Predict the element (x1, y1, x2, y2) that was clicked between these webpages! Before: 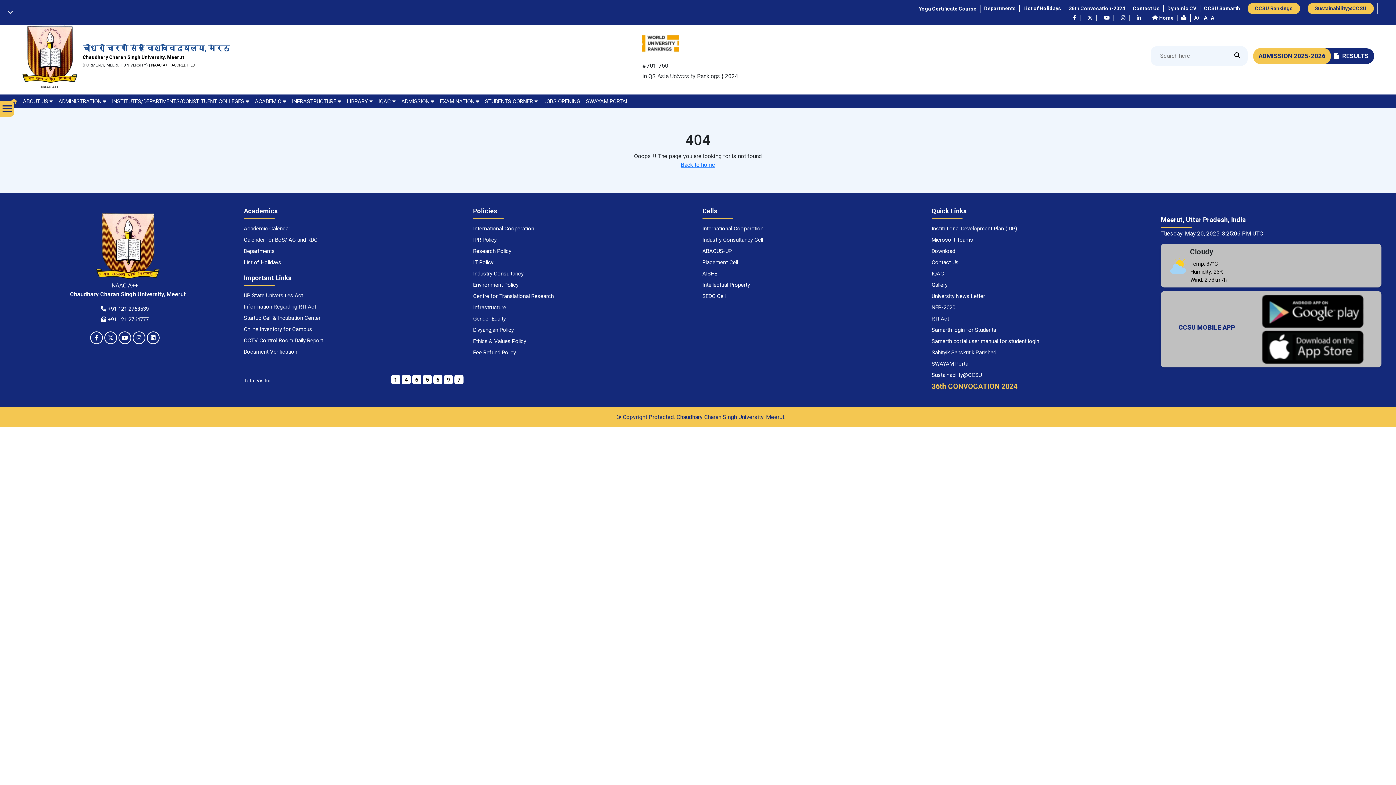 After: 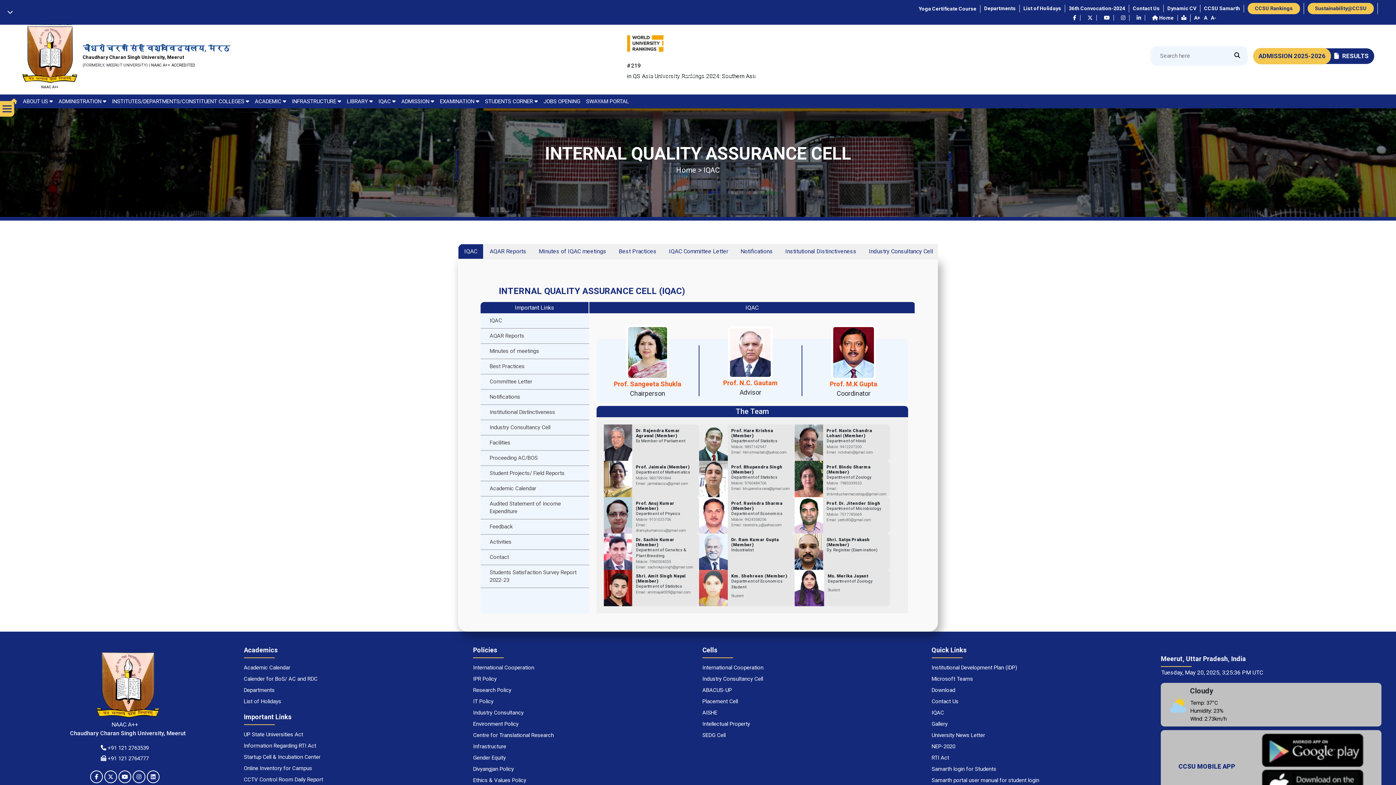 Action: bbox: (931, 270, 944, 277) label: IQAC